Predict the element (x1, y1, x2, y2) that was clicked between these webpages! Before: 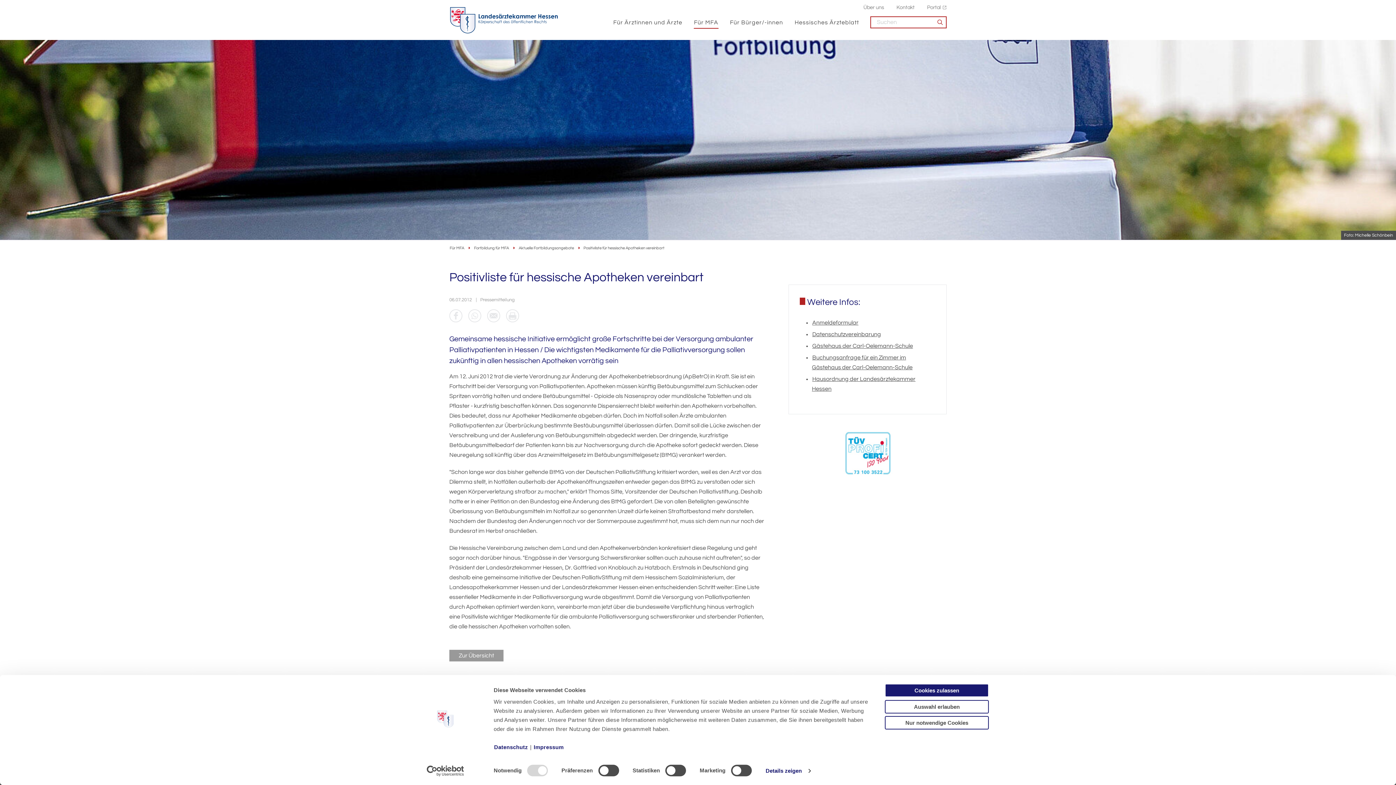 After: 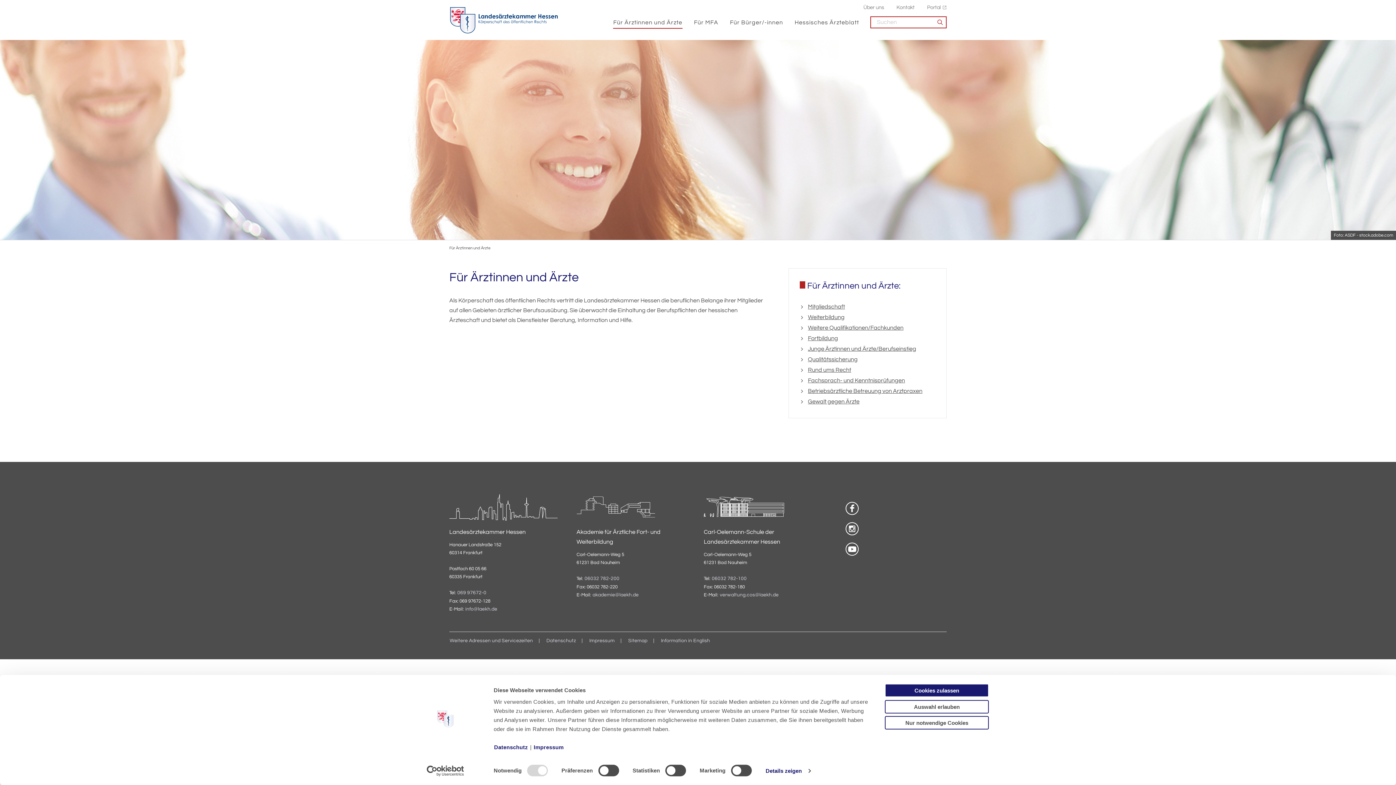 Action: label: Für Ärztinnen und Ärzte bbox: (613, 16, 682, 28)